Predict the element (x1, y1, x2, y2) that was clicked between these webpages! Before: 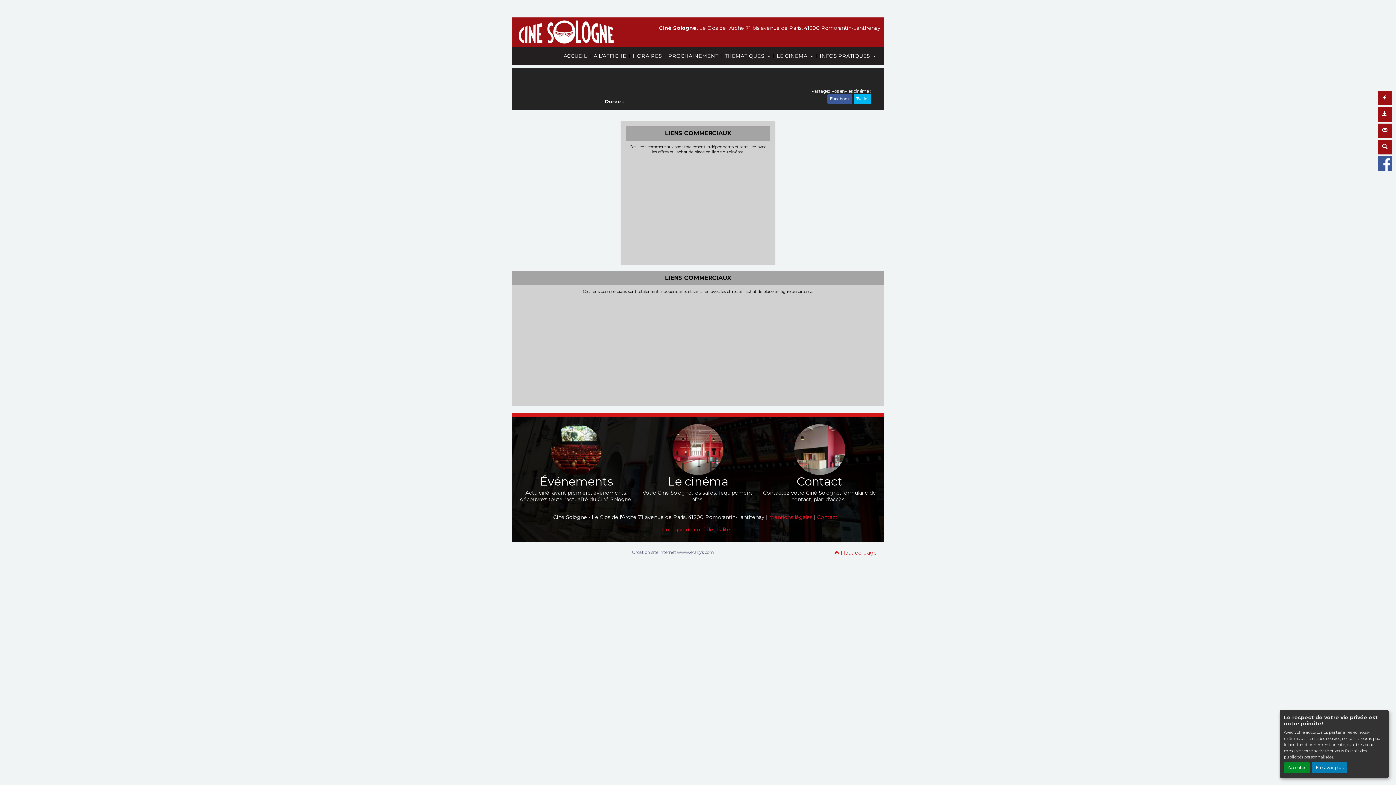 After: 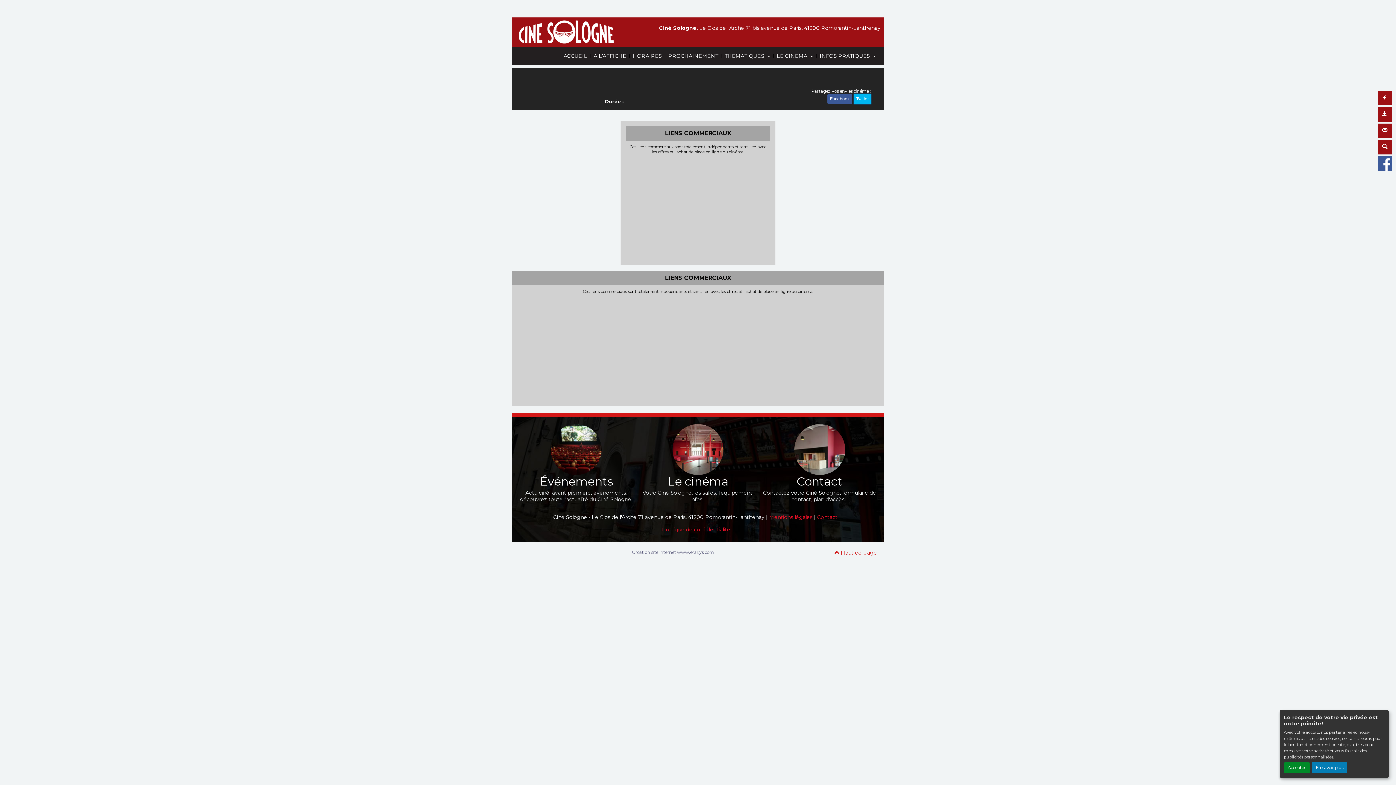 Action: label: Twitter bbox: (853, 95, 871, 101)